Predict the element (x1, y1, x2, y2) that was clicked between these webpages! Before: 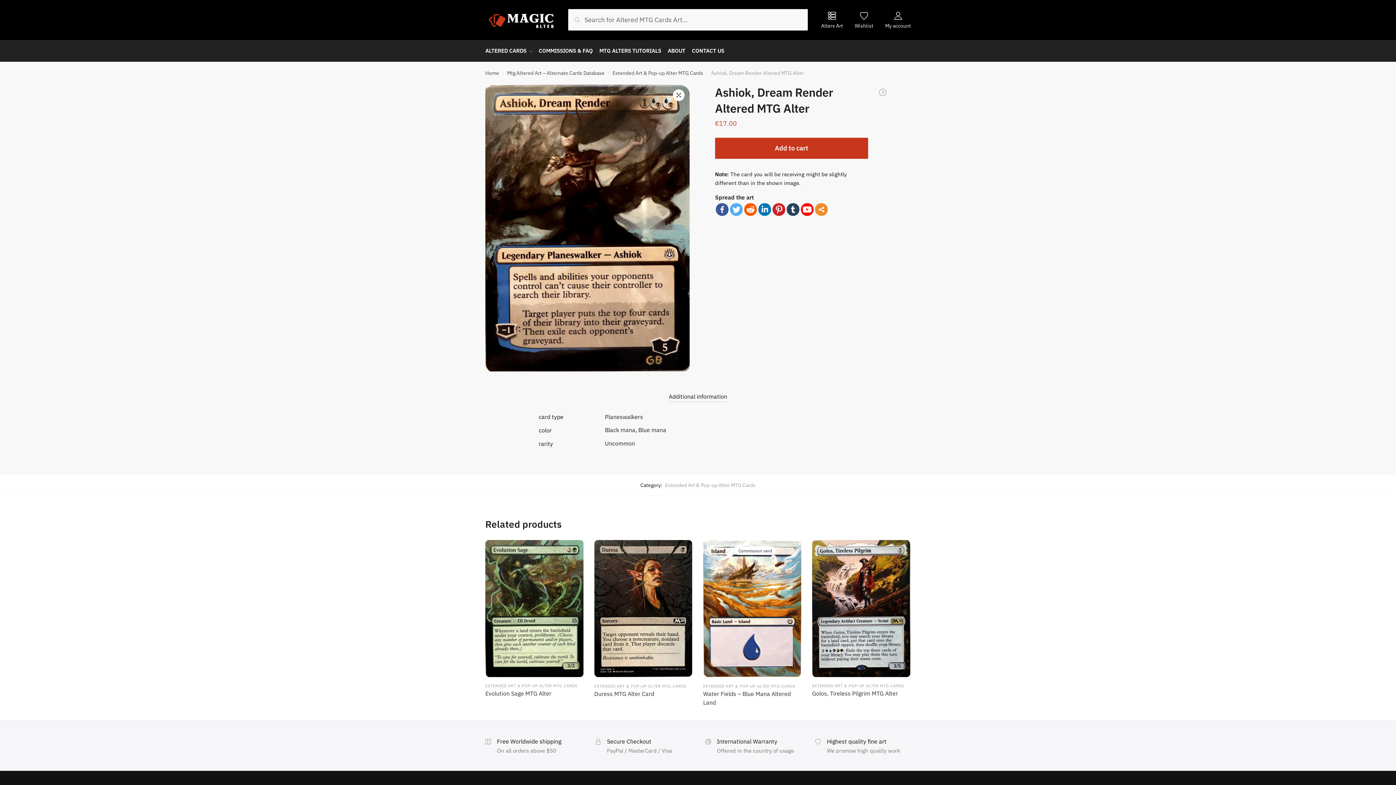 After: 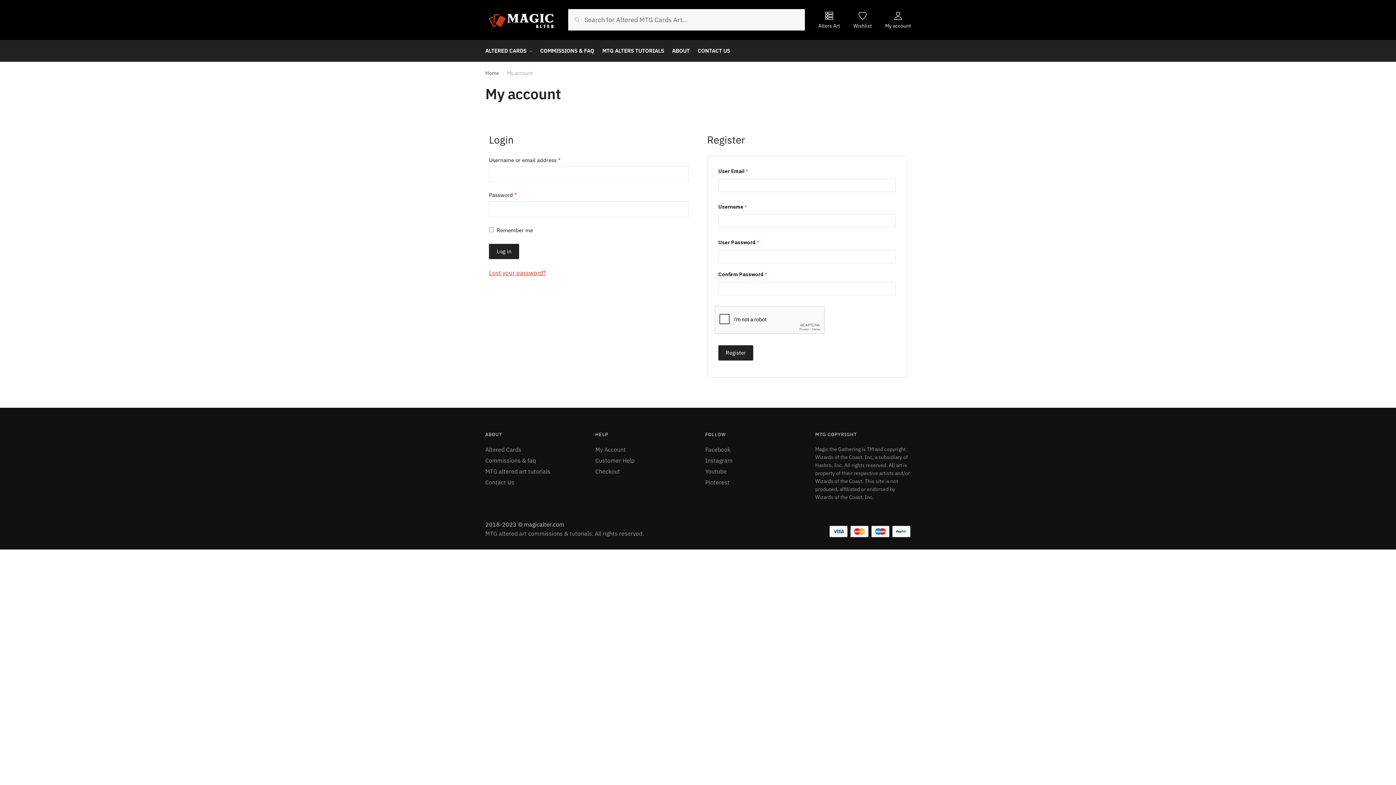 Action: label: My account bbox: (880, 4, 915, 28)